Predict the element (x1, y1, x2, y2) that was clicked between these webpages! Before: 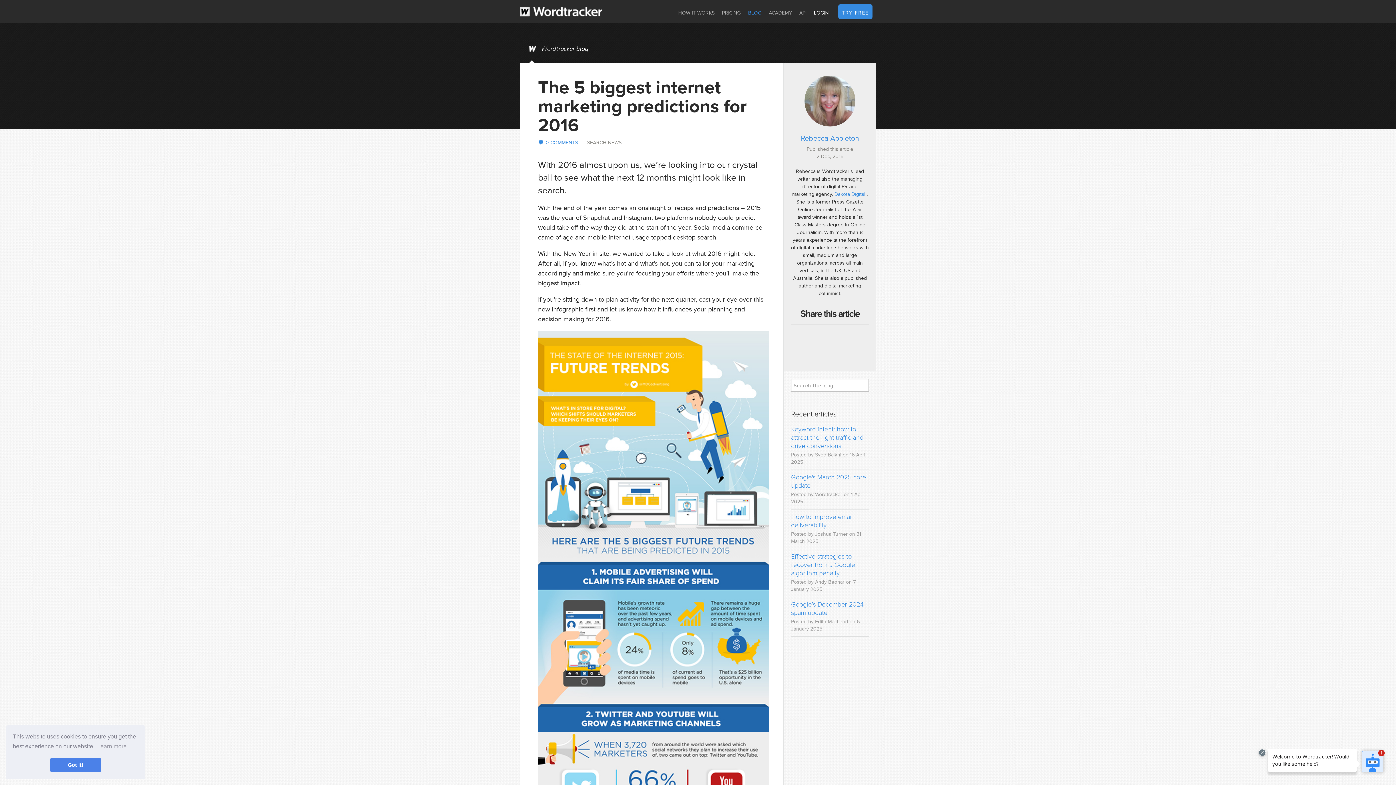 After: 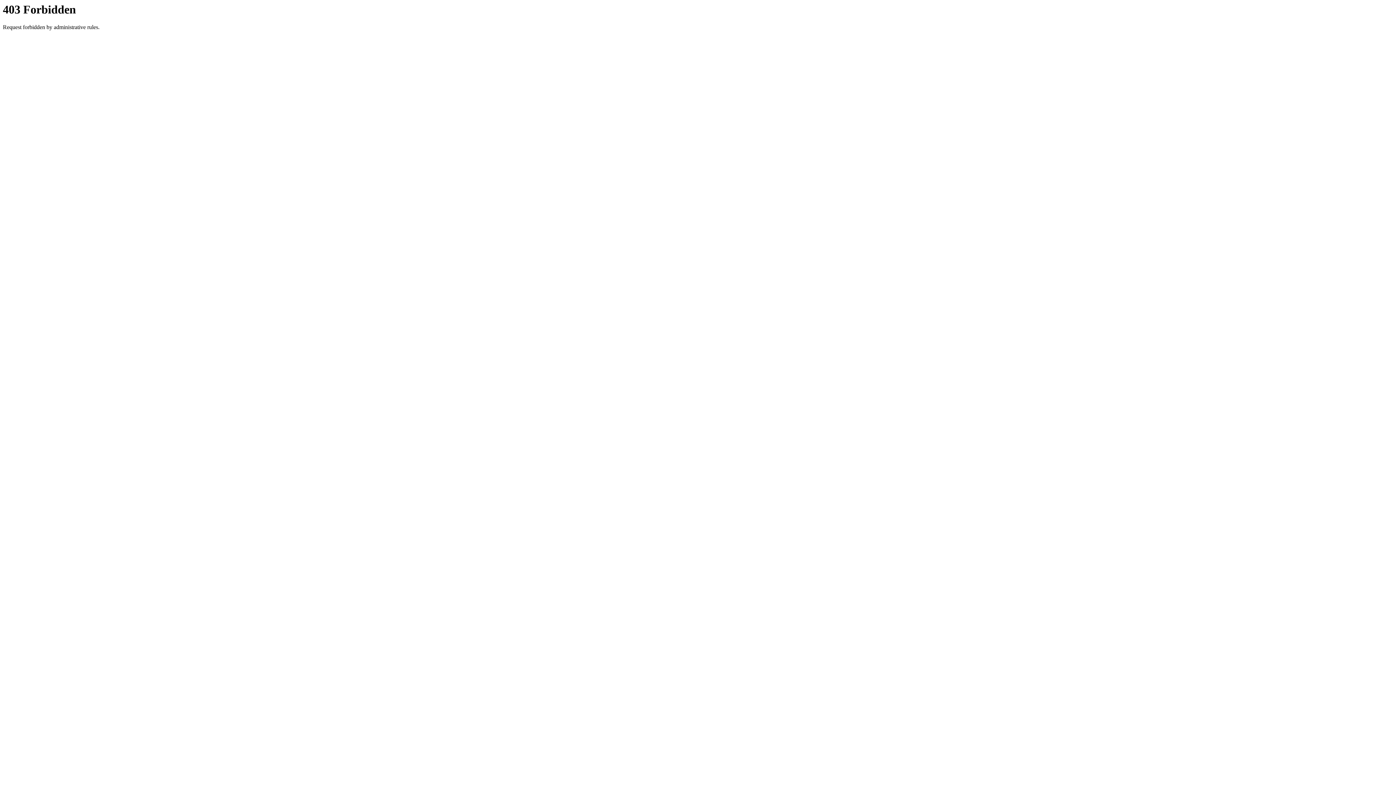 Action: label: Dakota Digital  bbox: (834, 191, 866, 197)